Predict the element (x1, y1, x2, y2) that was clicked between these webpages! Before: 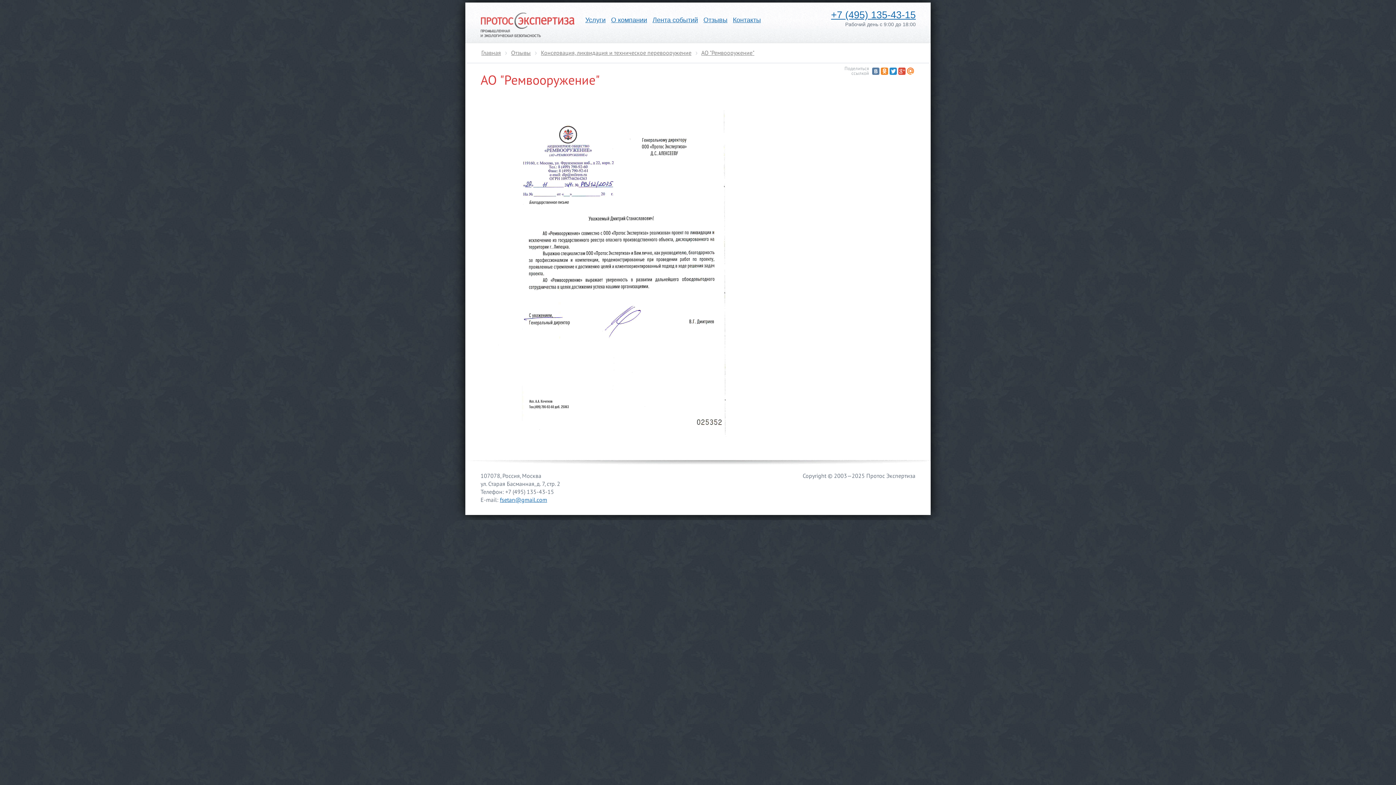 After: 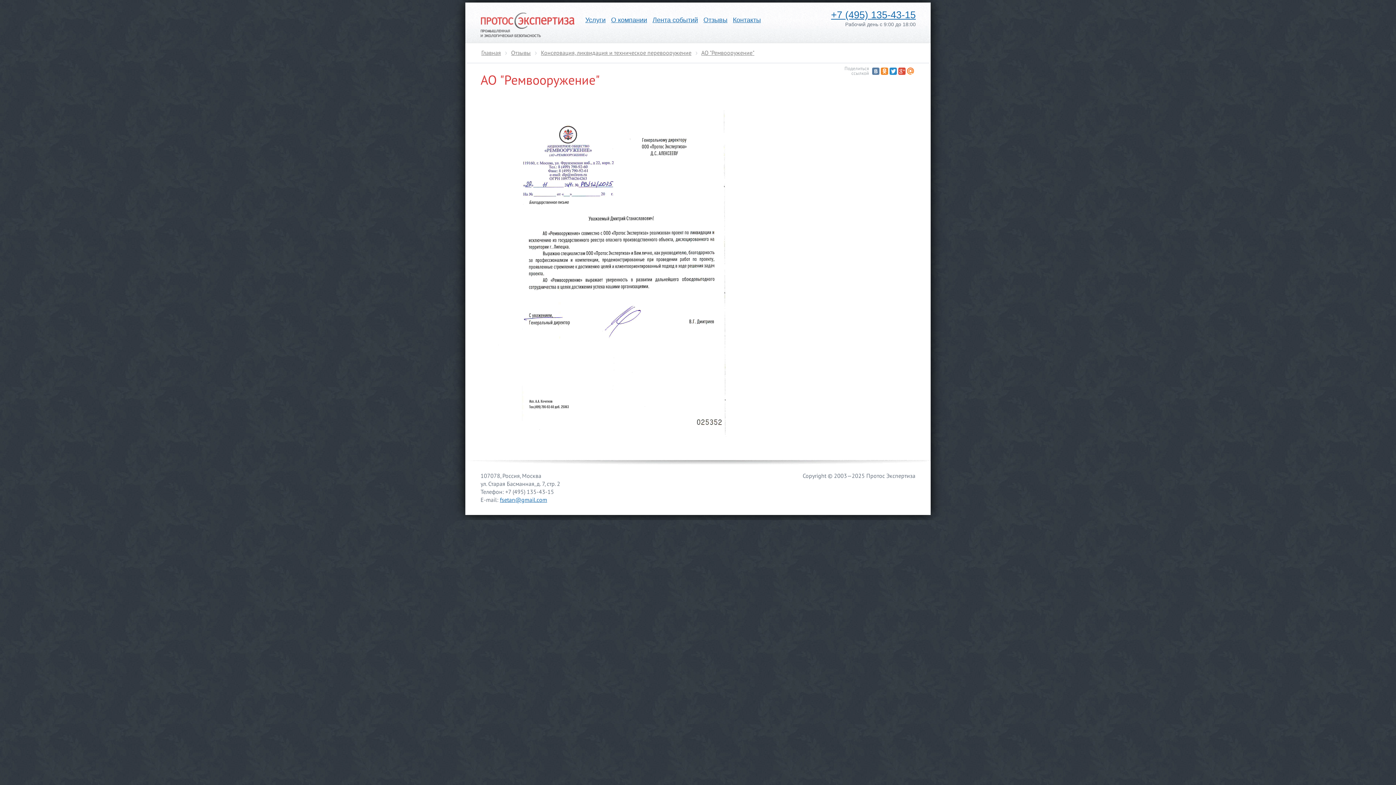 Action: label: АО "Ремвооружение" bbox: (701, 49, 754, 56)